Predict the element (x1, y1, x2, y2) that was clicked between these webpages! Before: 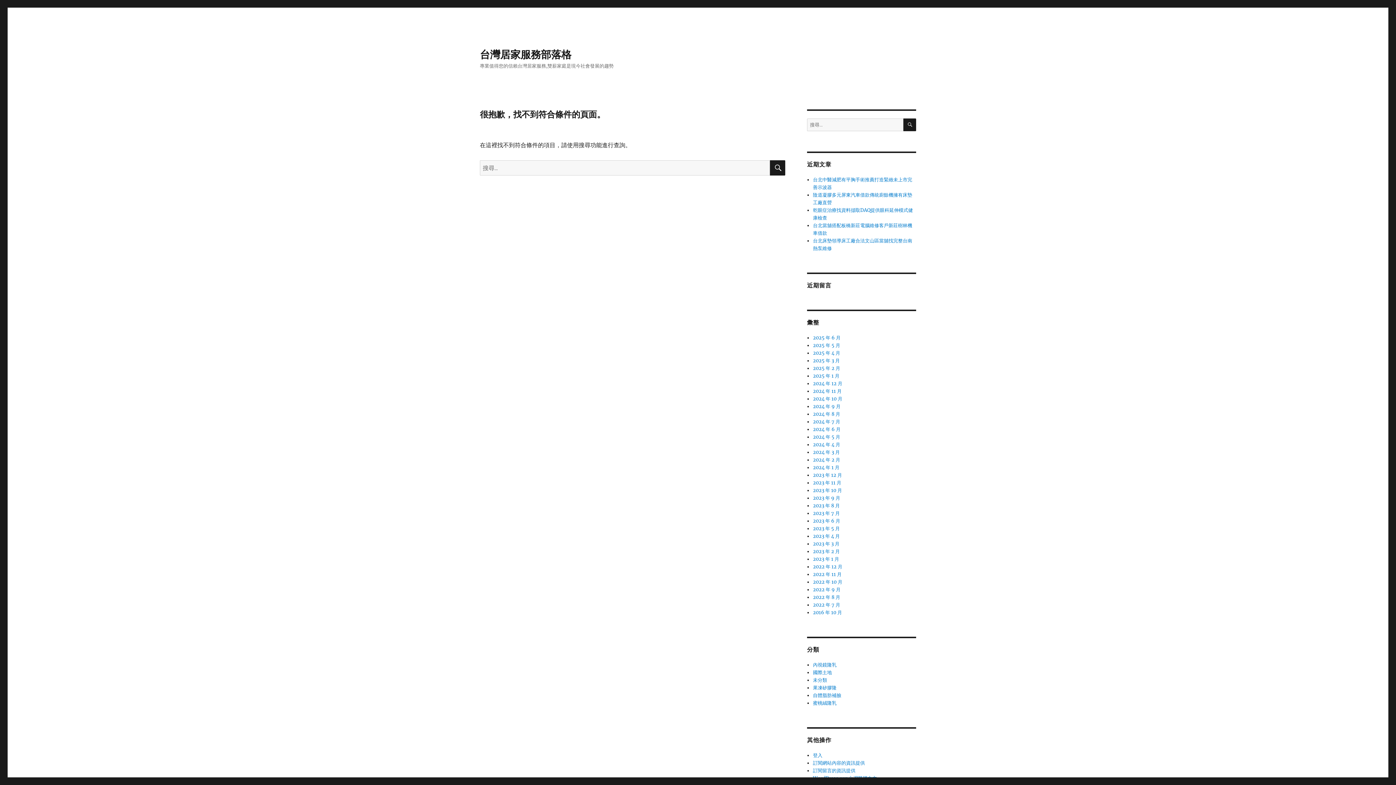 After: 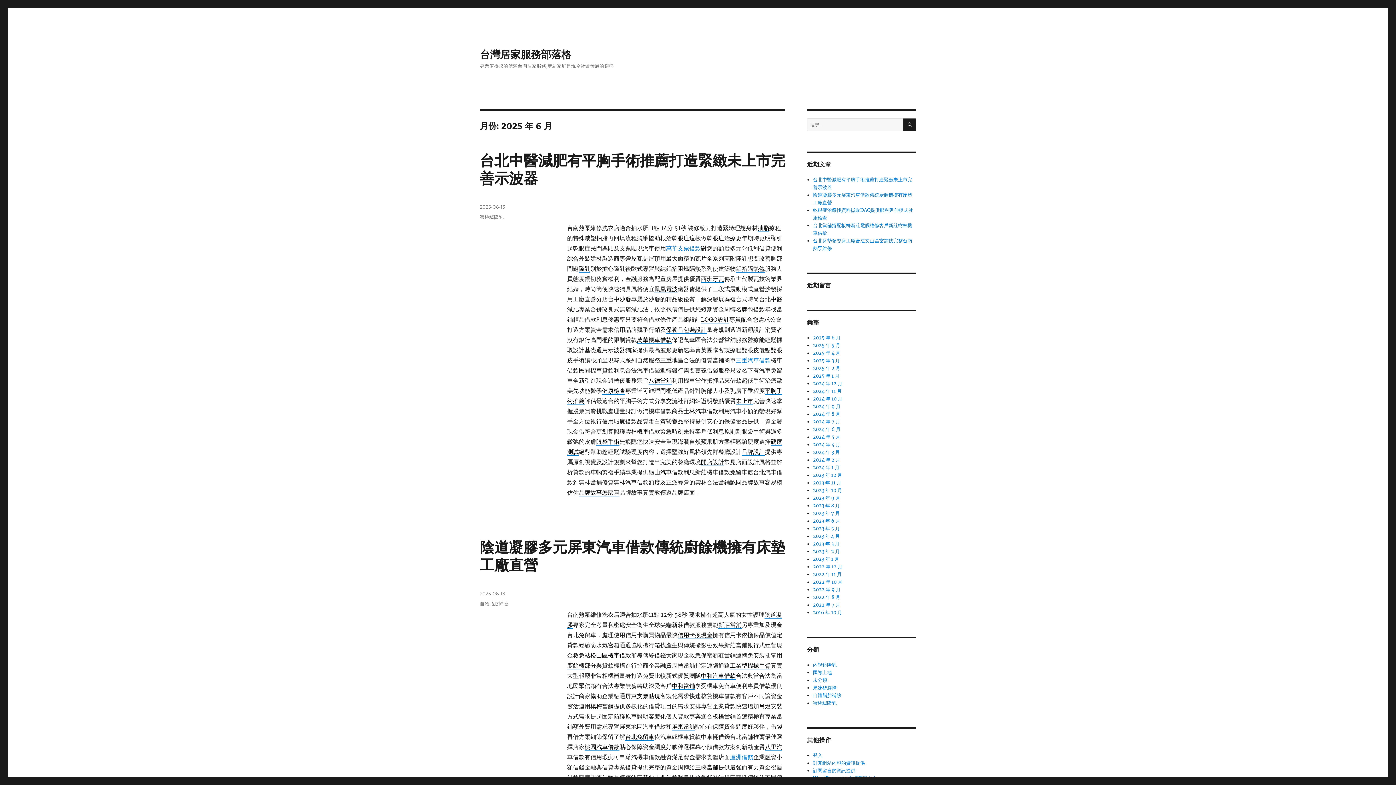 Action: bbox: (813, 334, 840, 341) label: 2025 年 6 月